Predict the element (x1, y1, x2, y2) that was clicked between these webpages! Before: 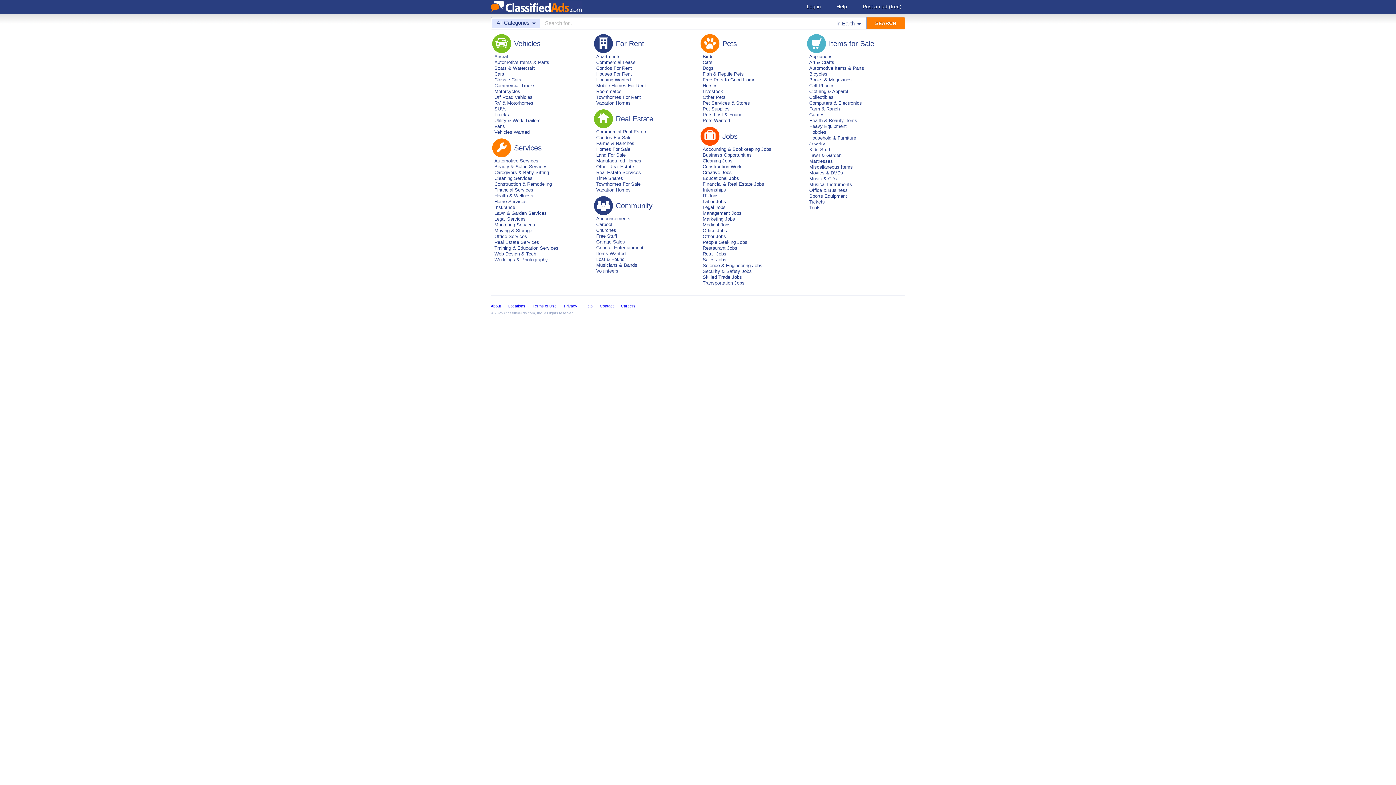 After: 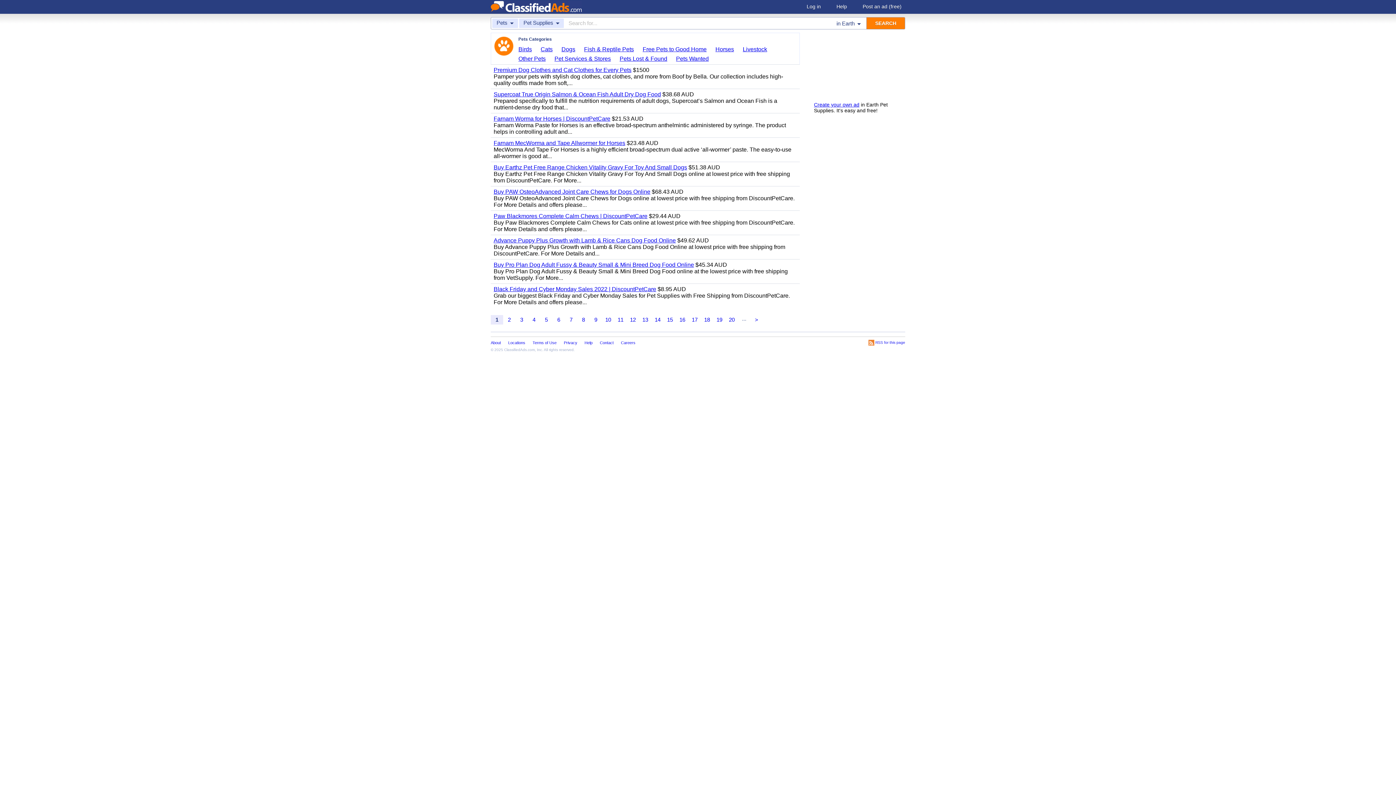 Action: label: Pet Supplies bbox: (702, 106, 729, 111)